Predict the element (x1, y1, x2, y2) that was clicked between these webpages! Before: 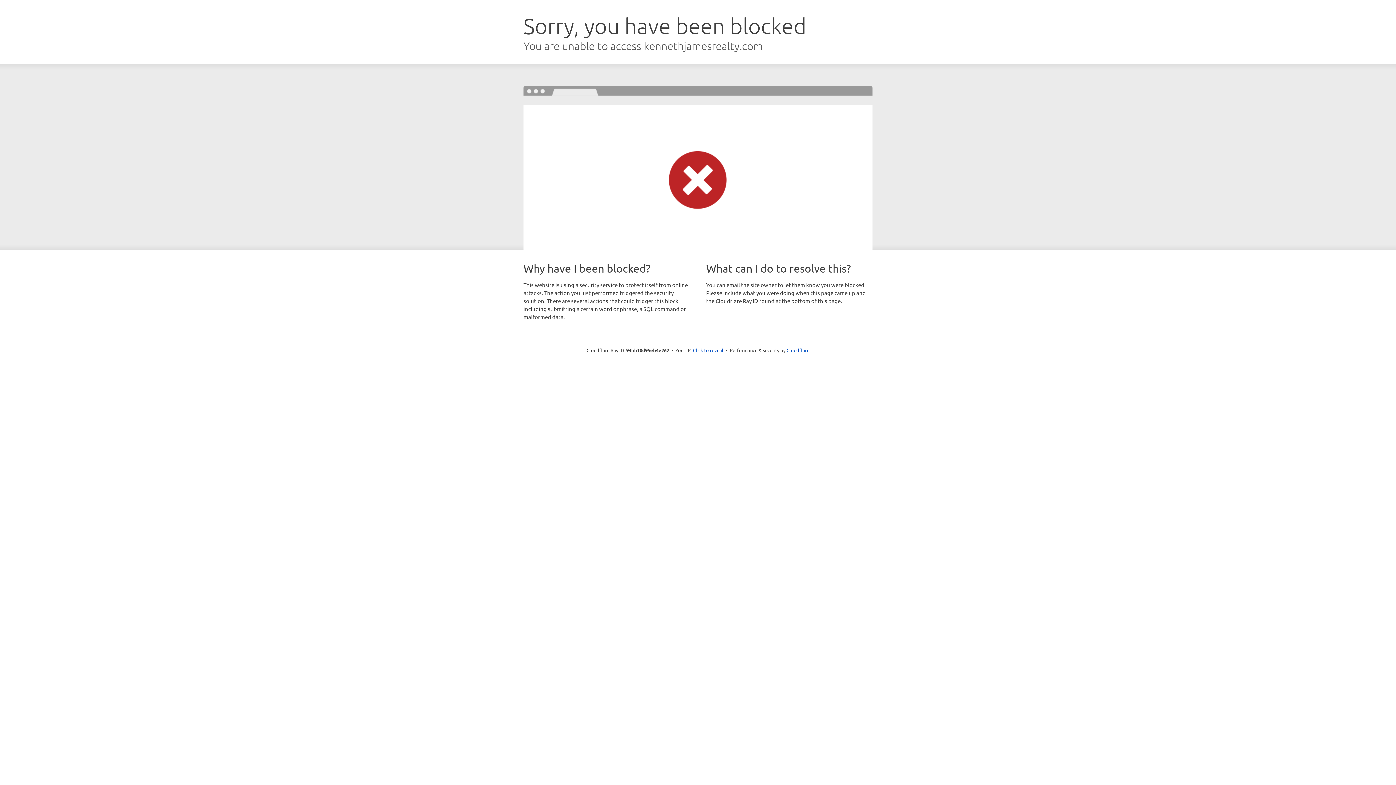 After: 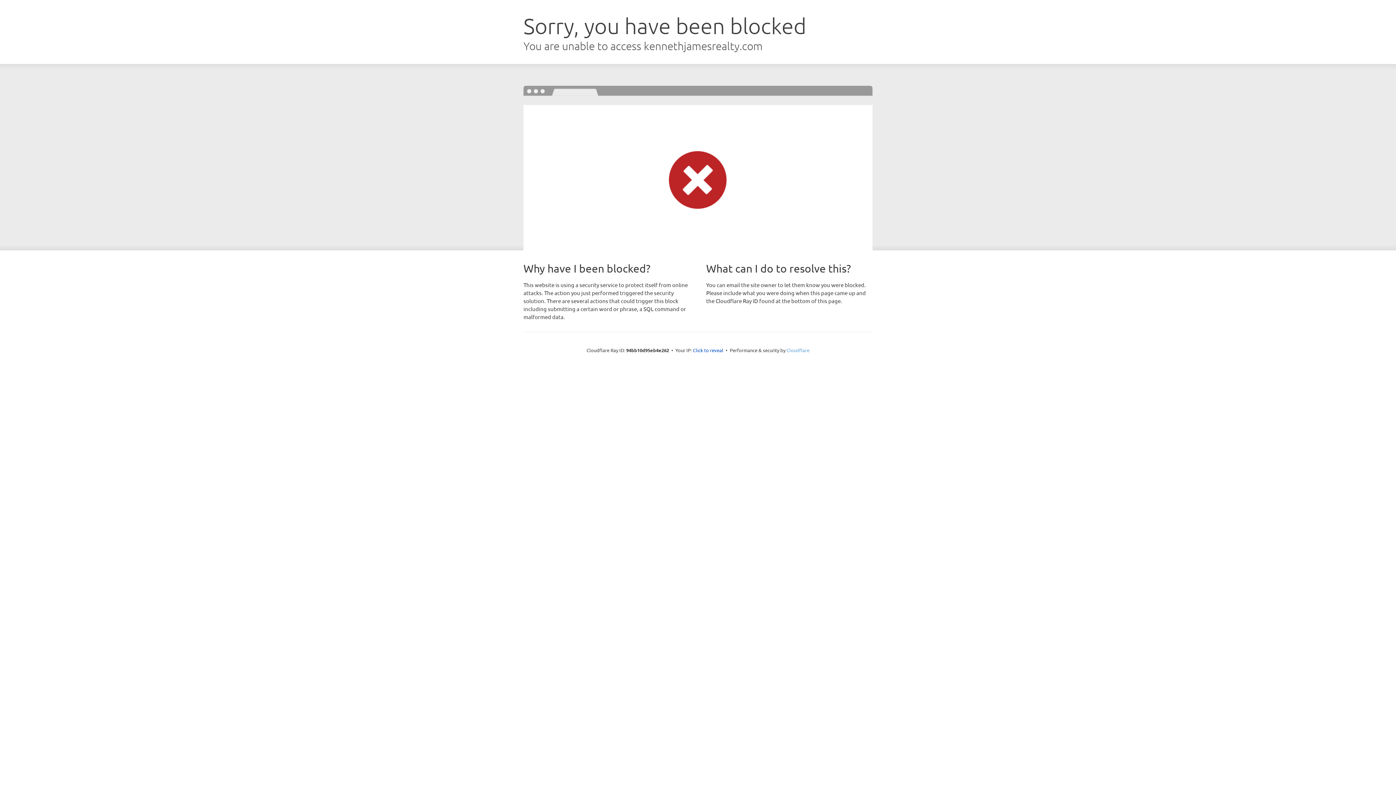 Action: label: Cloudflare bbox: (786, 347, 809, 353)